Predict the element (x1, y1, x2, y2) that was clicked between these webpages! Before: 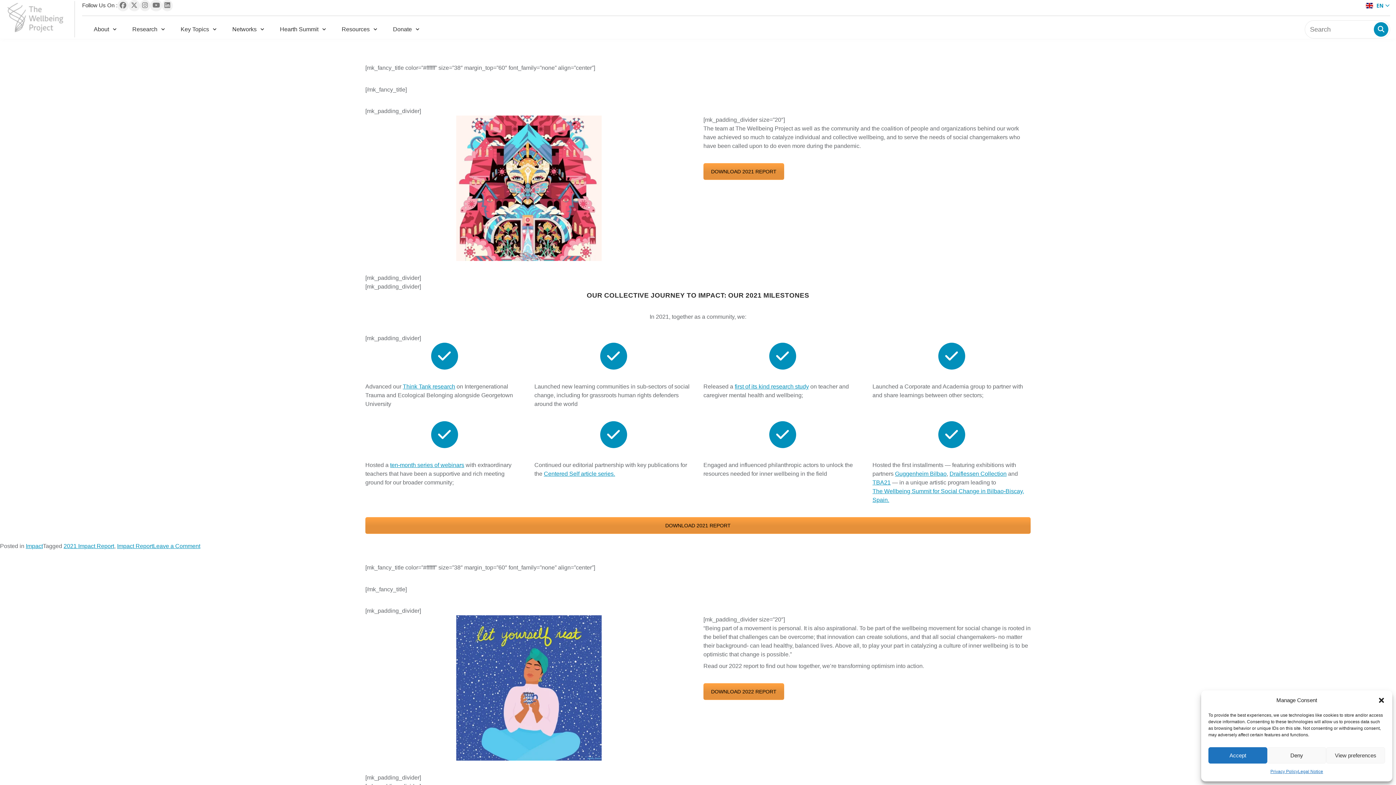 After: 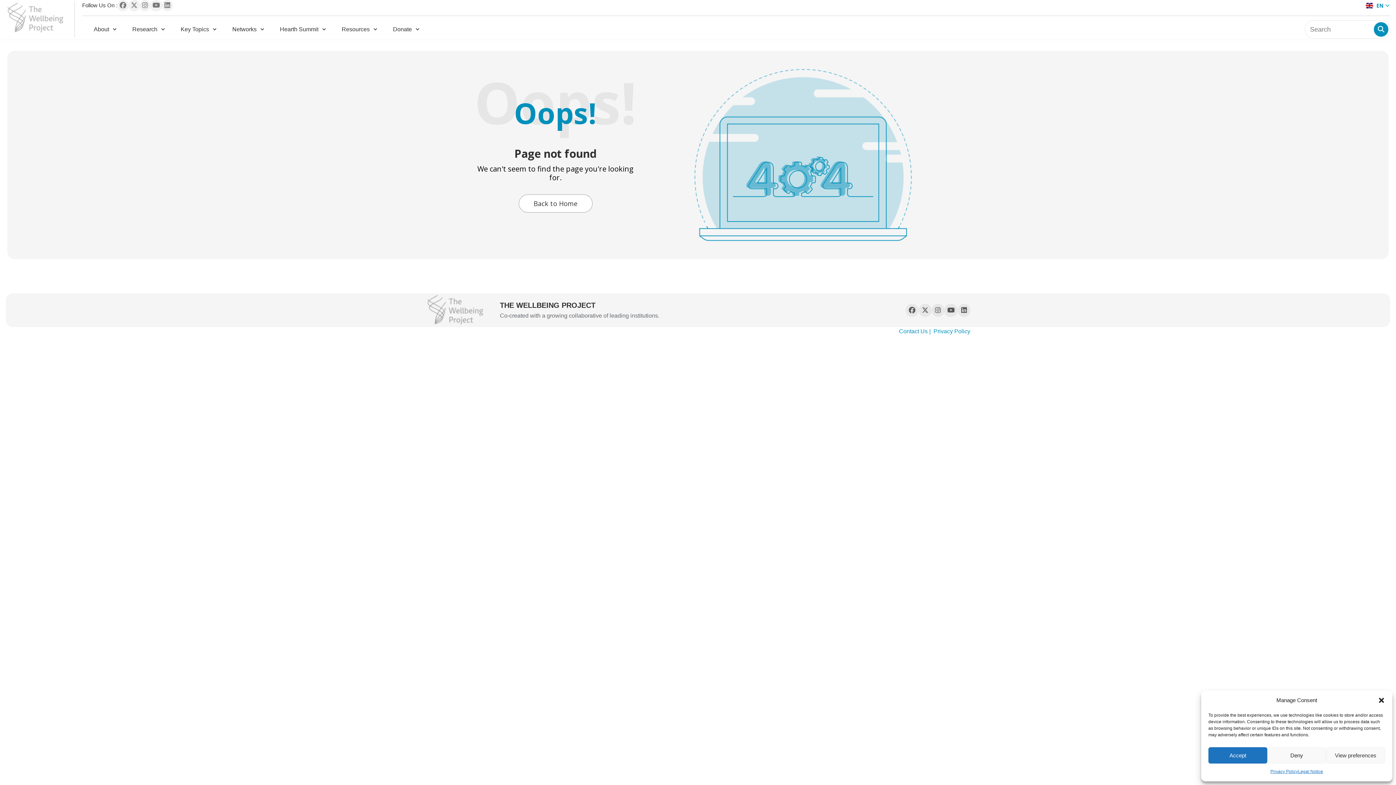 Action: label: DOWNLOAD 2021 REPORT bbox: (365, 517, 1030, 534)